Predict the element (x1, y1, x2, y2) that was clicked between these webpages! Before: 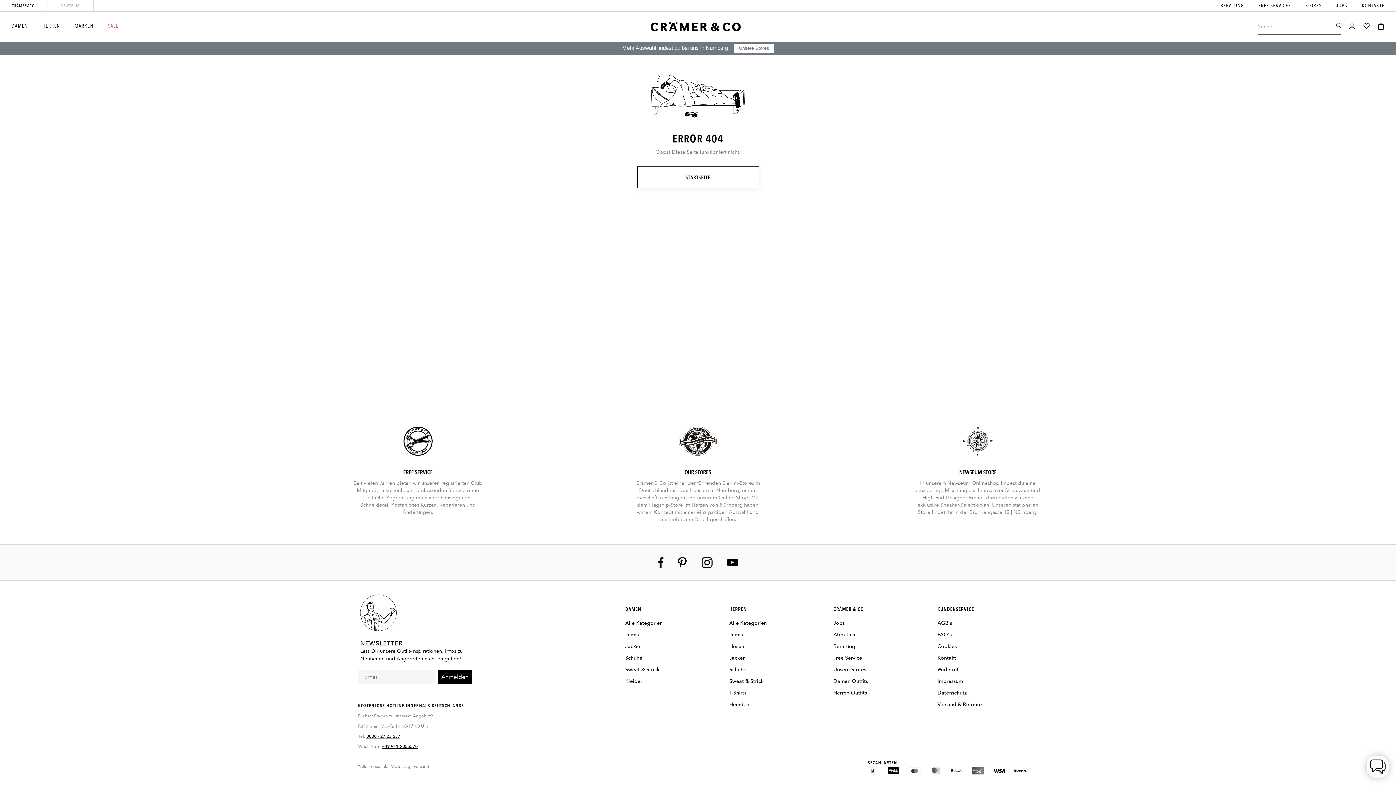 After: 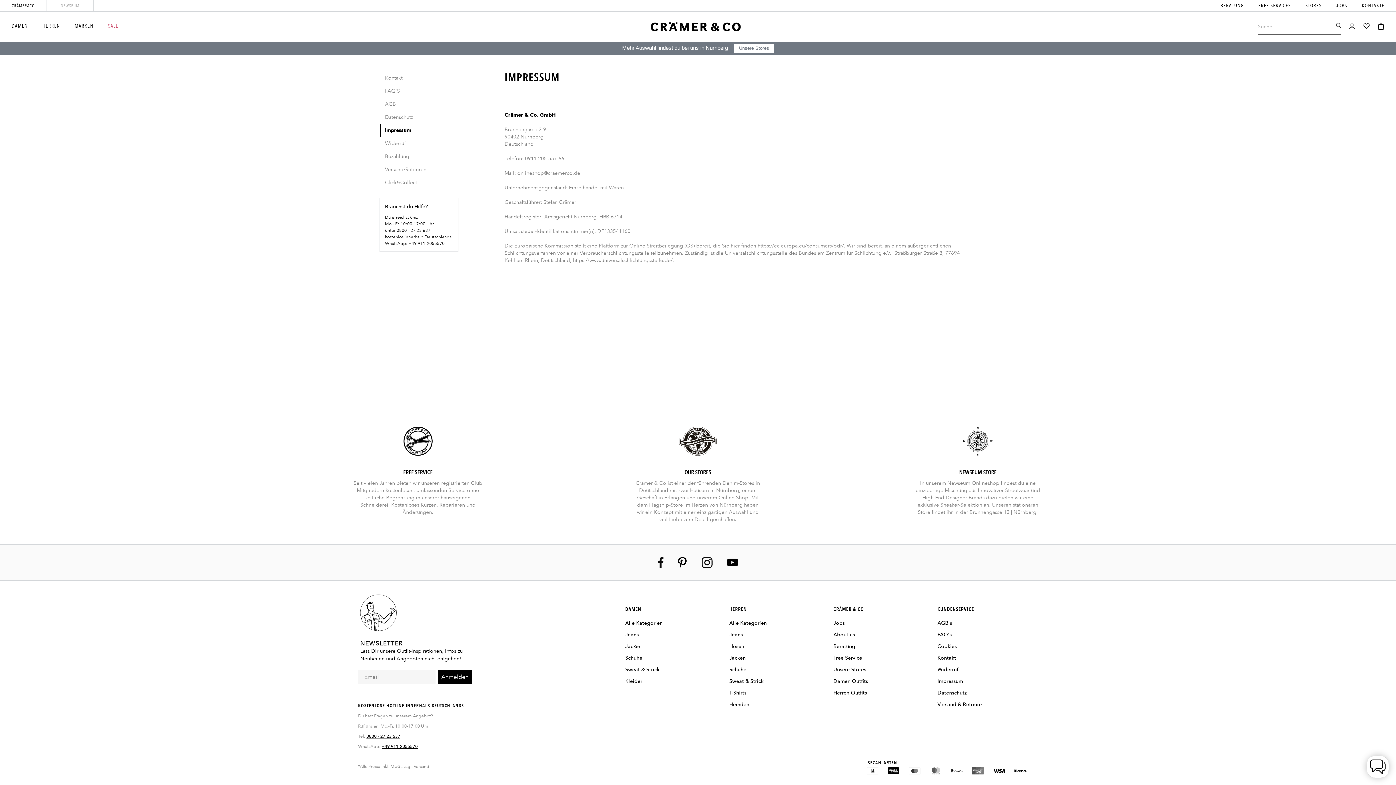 Action: bbox: (937, 678, 1038, 685) label: Impressum